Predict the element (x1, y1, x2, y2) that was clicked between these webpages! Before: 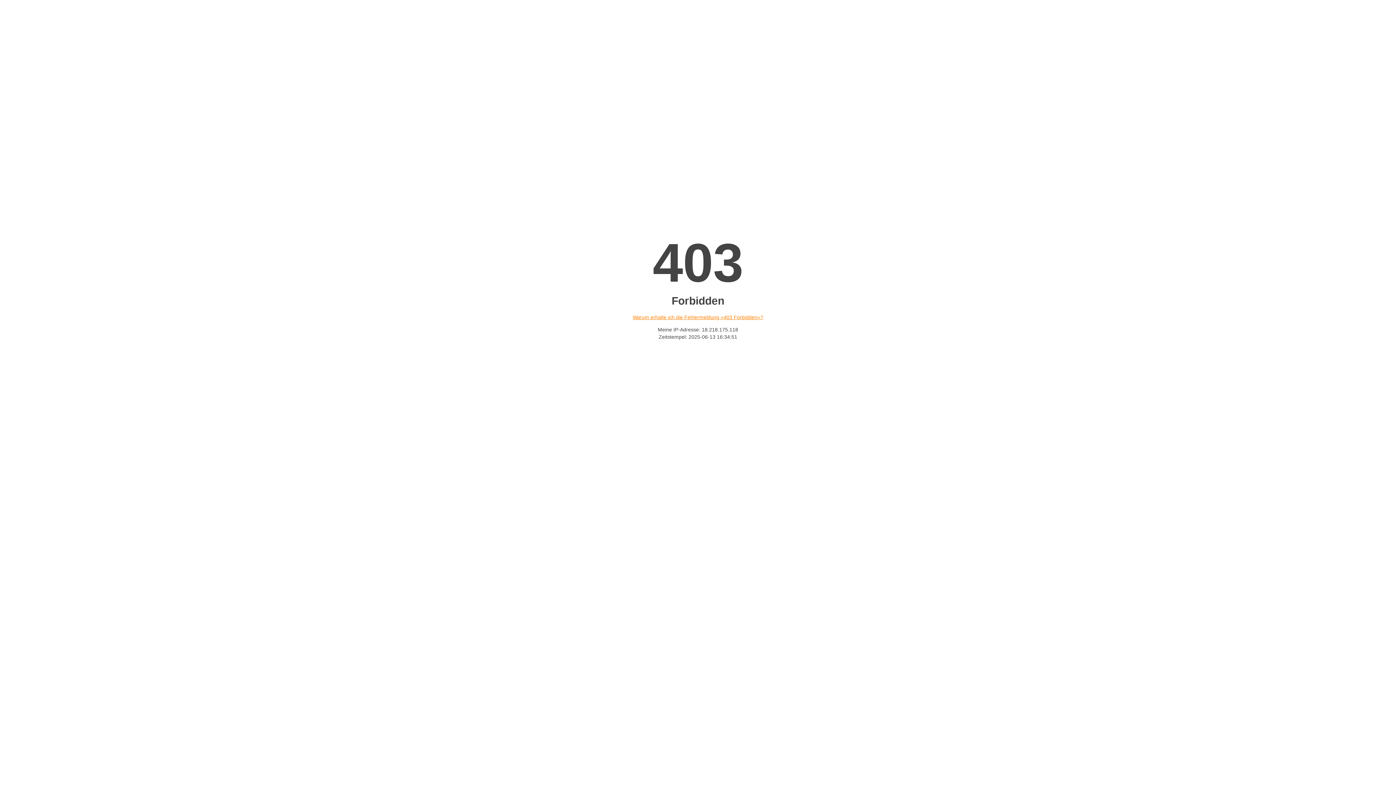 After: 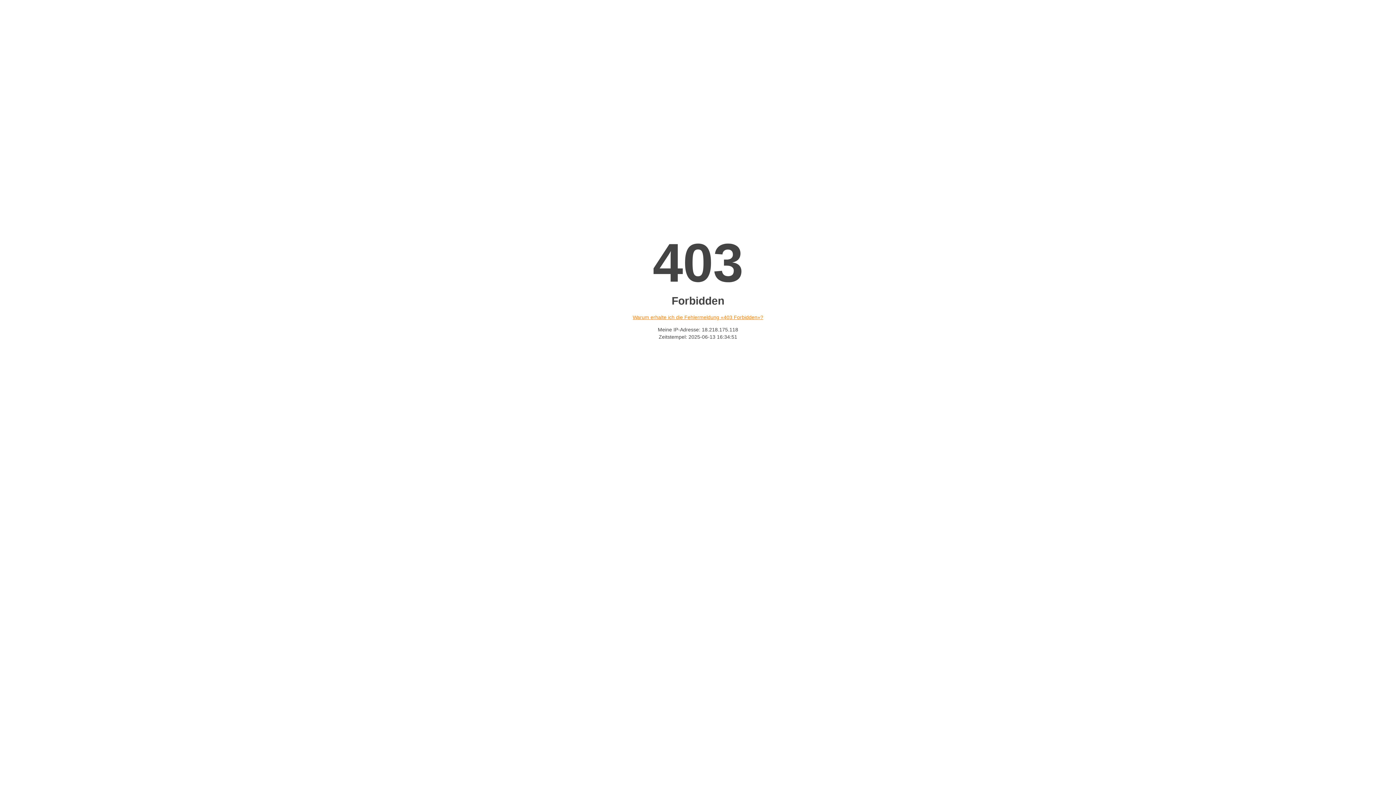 Action: bbox: (632, 314, 763, 320) label: Warum erhalte ich die Fehlermeldung «403 Forbidden»?